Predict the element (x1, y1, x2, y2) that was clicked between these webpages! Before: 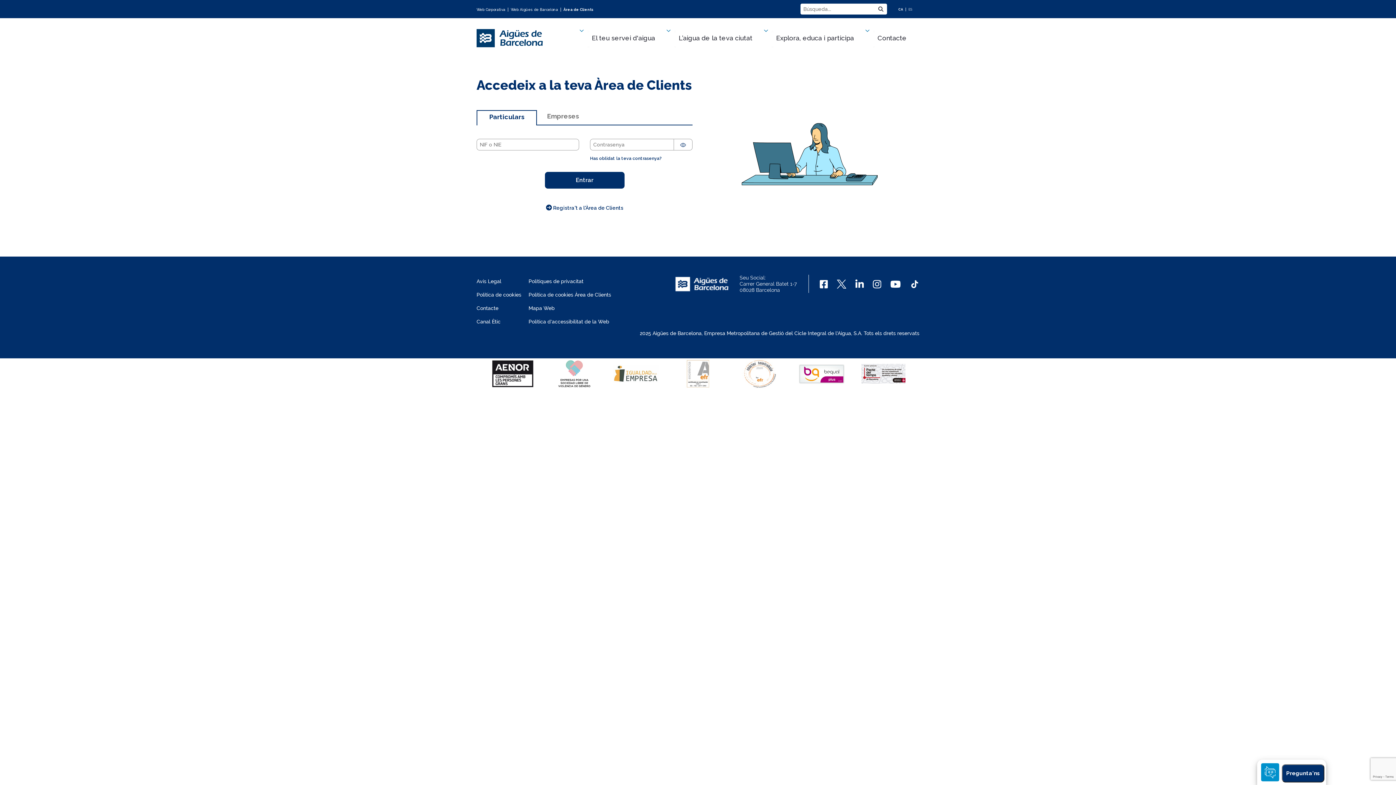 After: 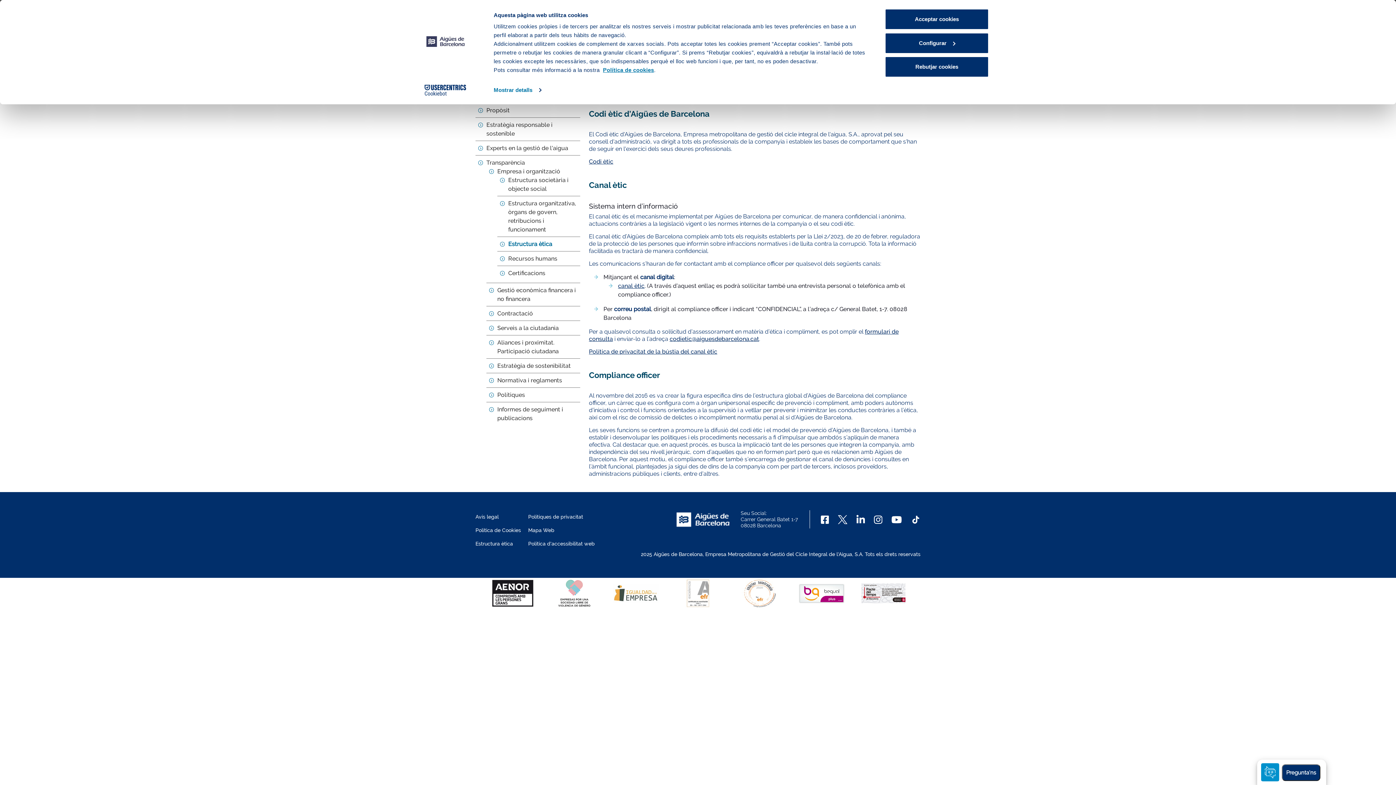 Action: bbox: (476, 318, 500, 324) label: Canal Ètic